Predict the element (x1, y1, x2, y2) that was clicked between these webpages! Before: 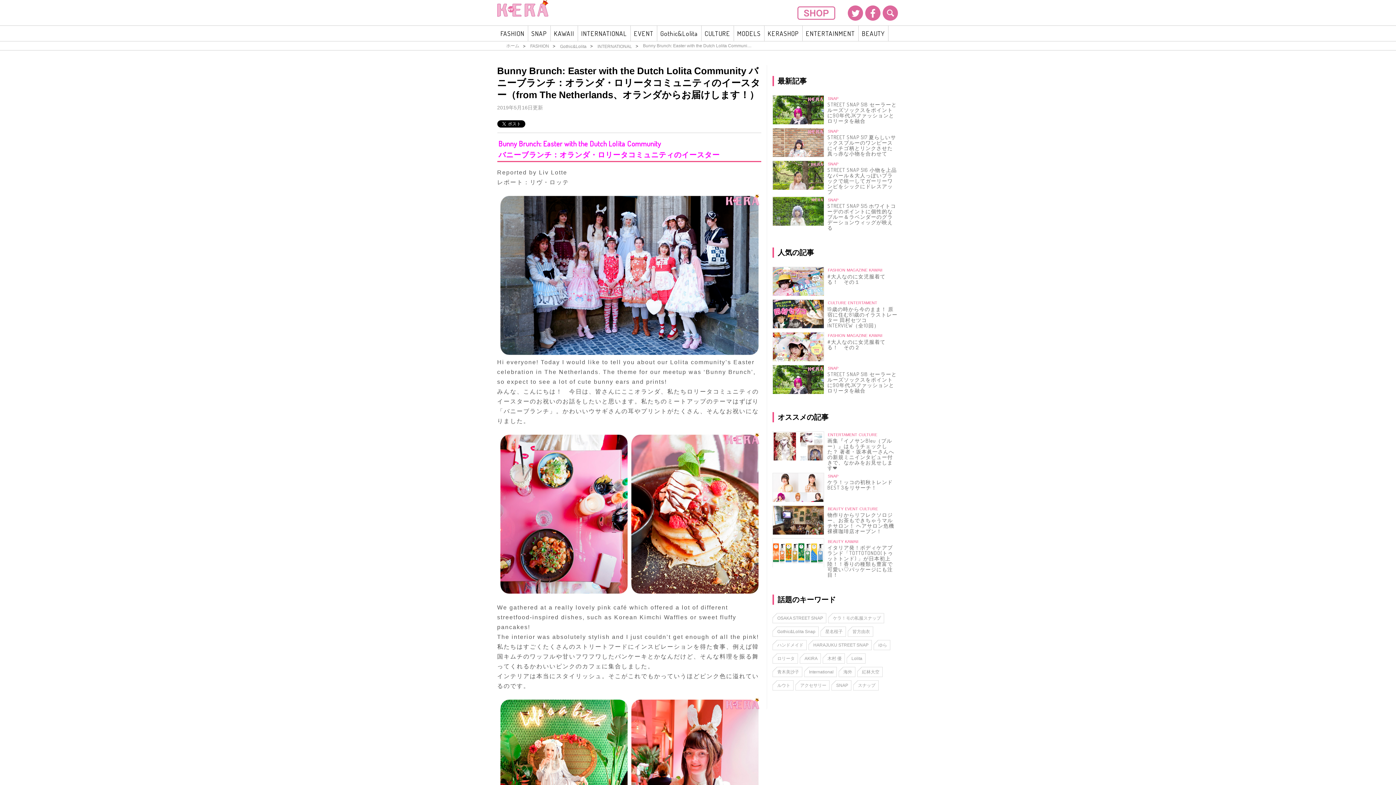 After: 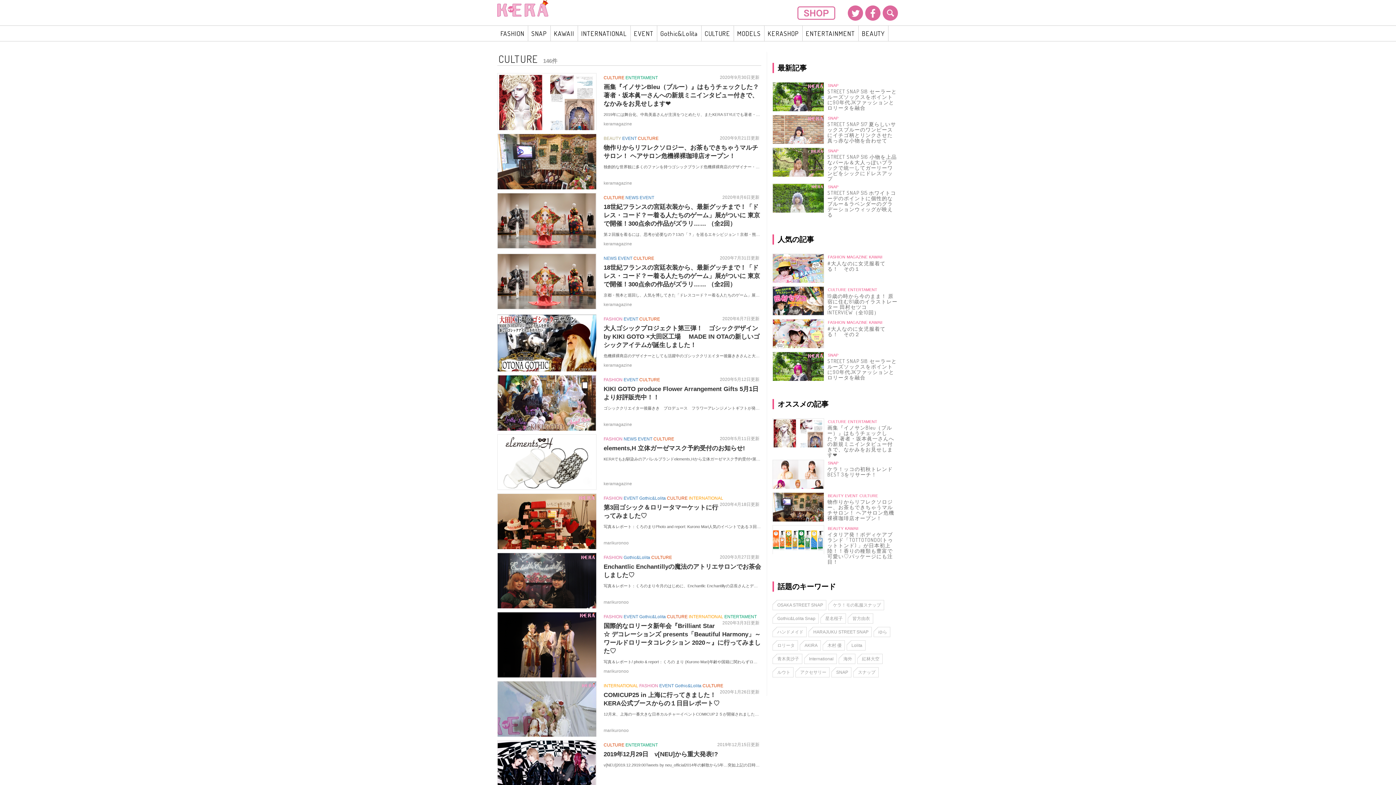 Action: bbox: (858, 432, 877, 437) label: CULTURE